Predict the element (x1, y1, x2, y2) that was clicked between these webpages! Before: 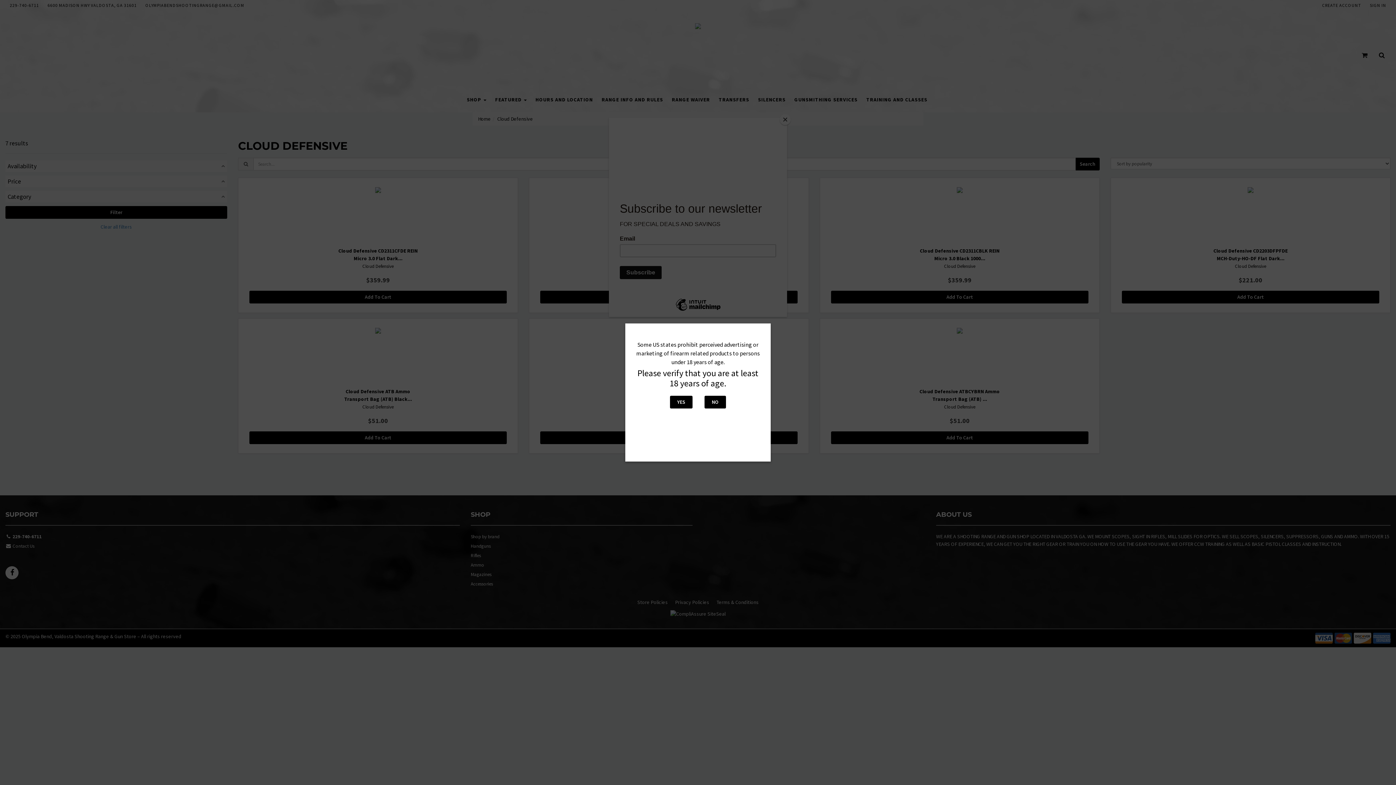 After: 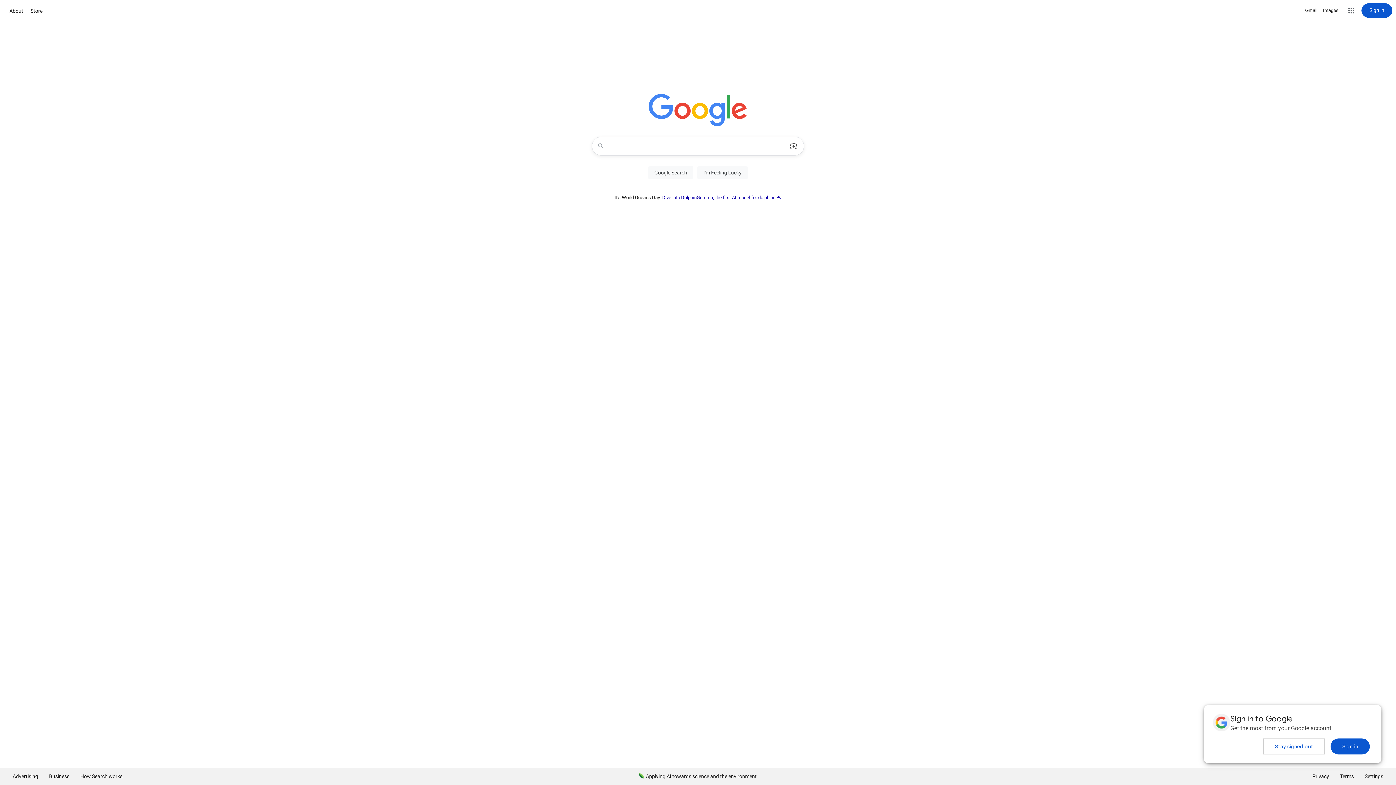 Action: label: NO bbox: (704, 396, 726, 408)